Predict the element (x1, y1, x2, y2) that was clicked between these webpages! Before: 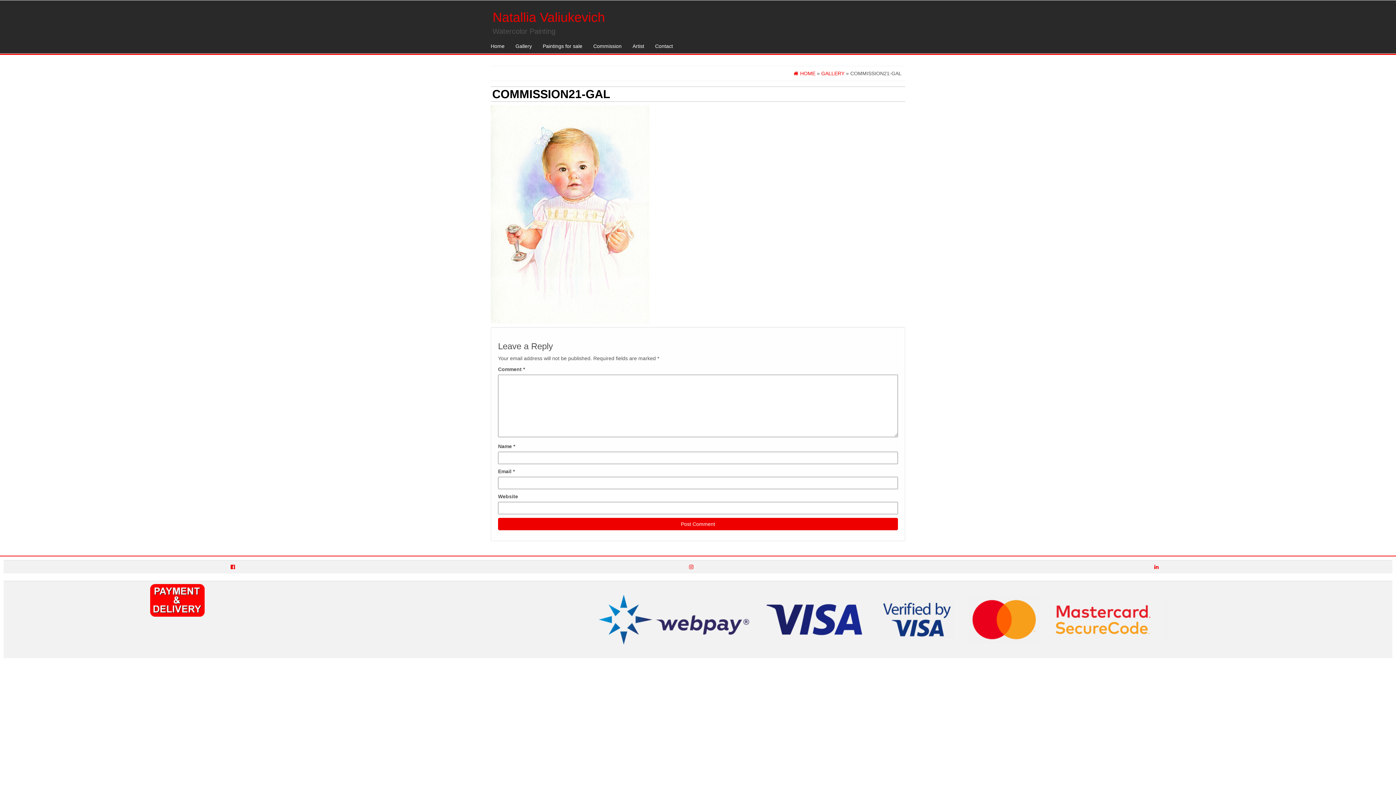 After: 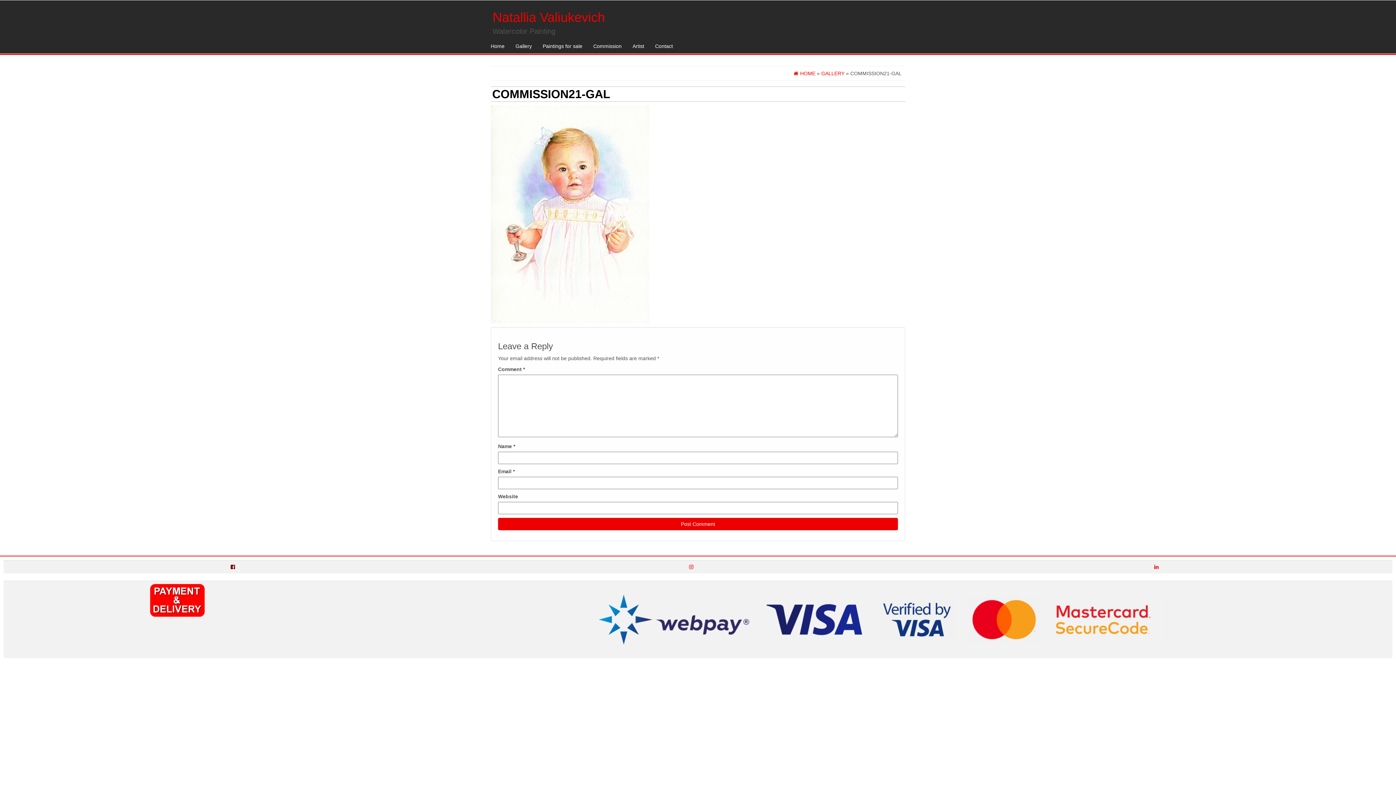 Action: bbox: (230, 564, 235, 570)